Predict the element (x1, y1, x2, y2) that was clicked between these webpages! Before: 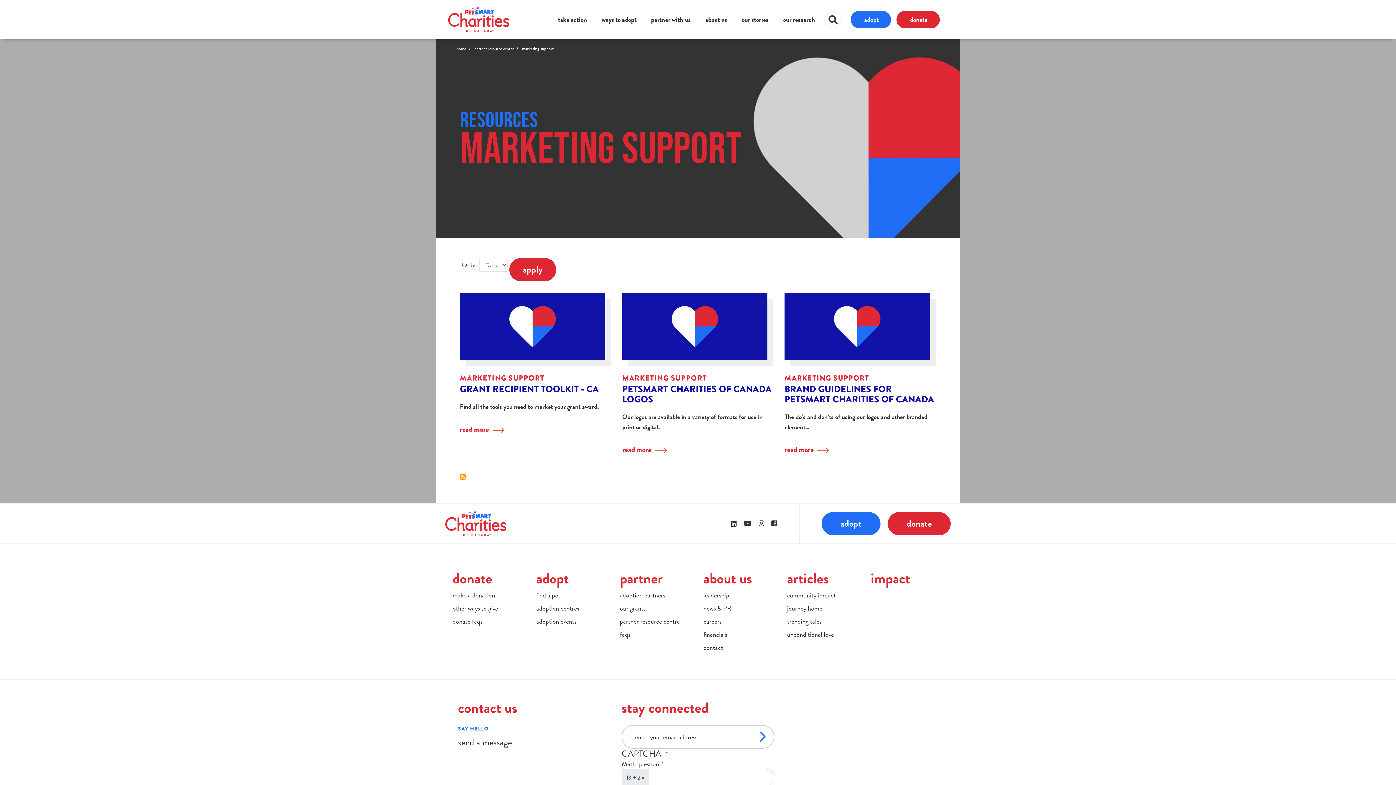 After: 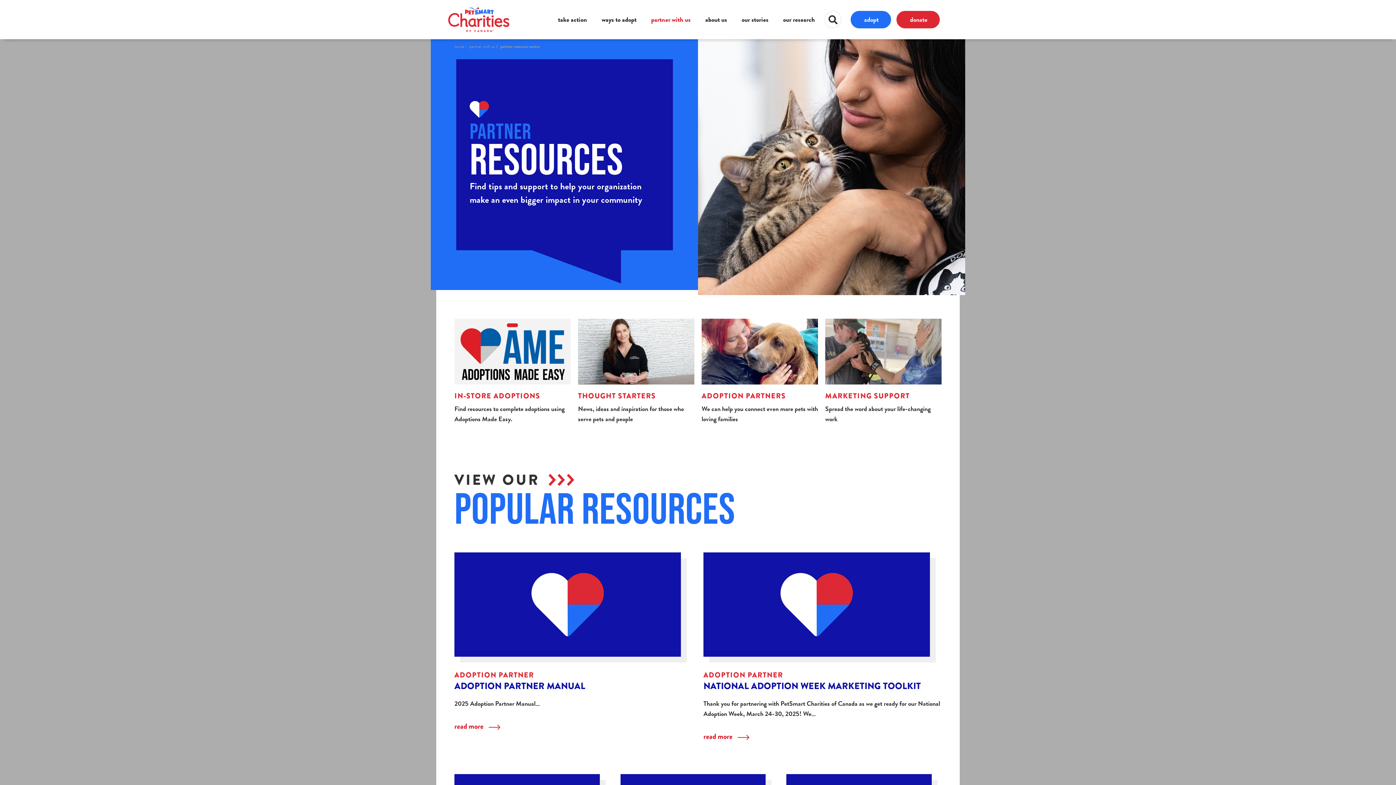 Action: bbox: (474, 45, 513, 52) label: partner resource center